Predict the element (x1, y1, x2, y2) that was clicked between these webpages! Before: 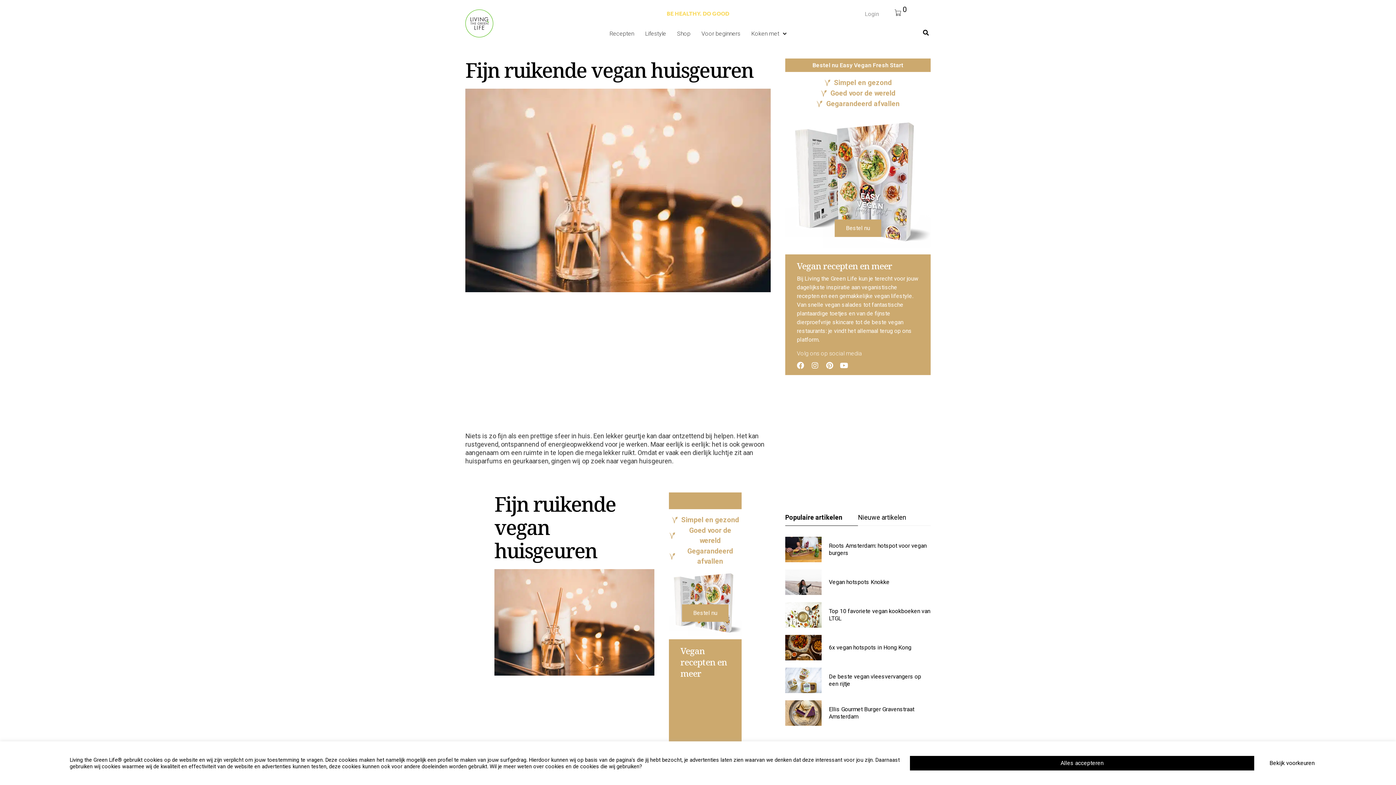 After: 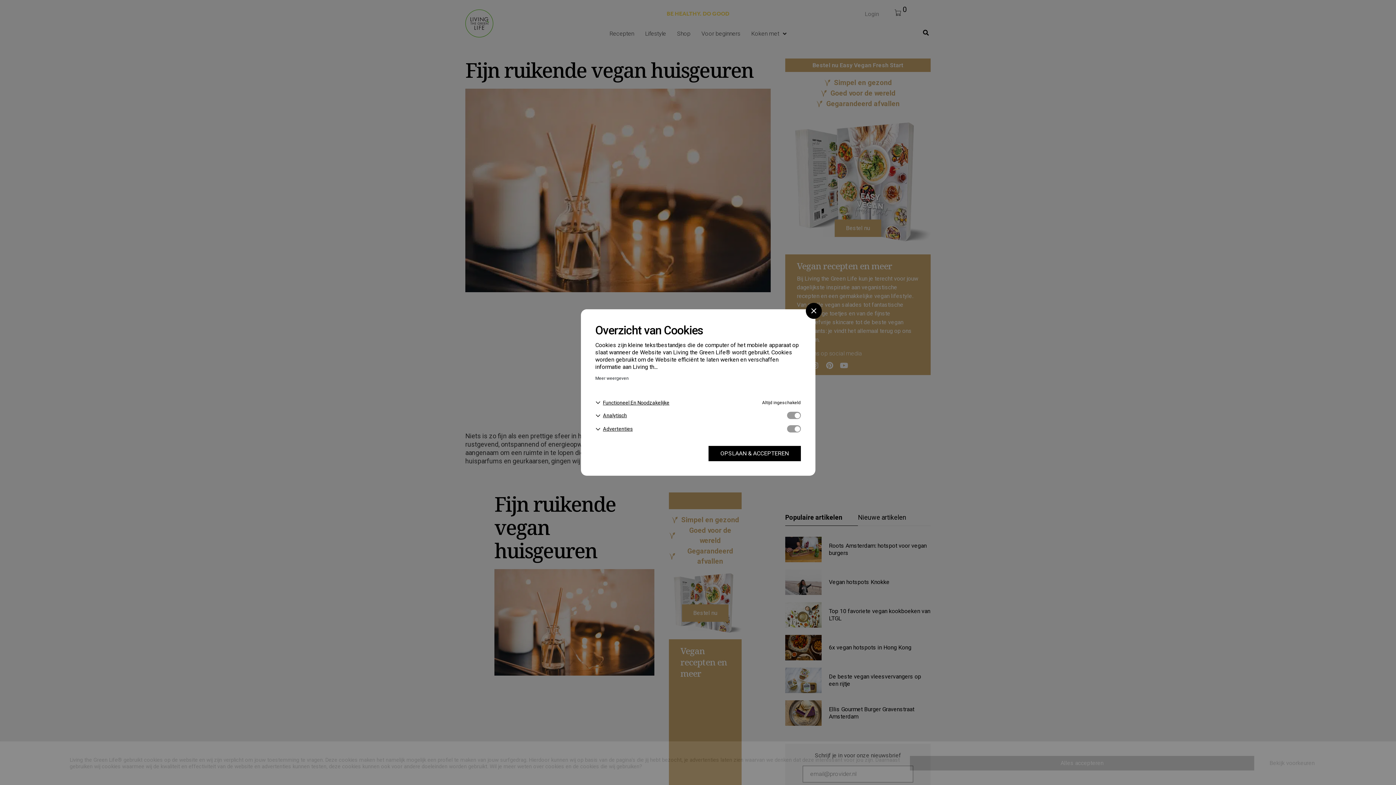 Action: bbox: (1258, 756, 1326, 770) label: Bekijk voorkeuren